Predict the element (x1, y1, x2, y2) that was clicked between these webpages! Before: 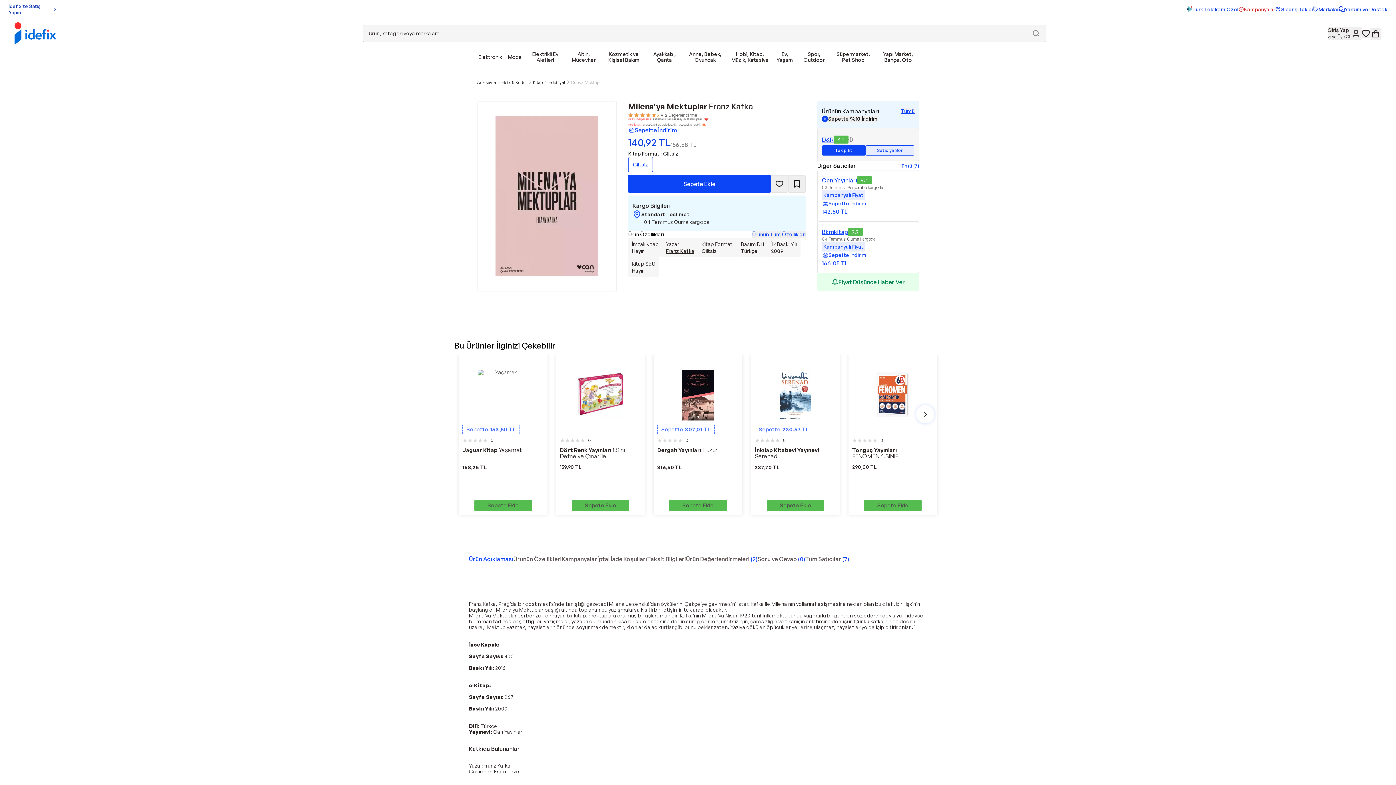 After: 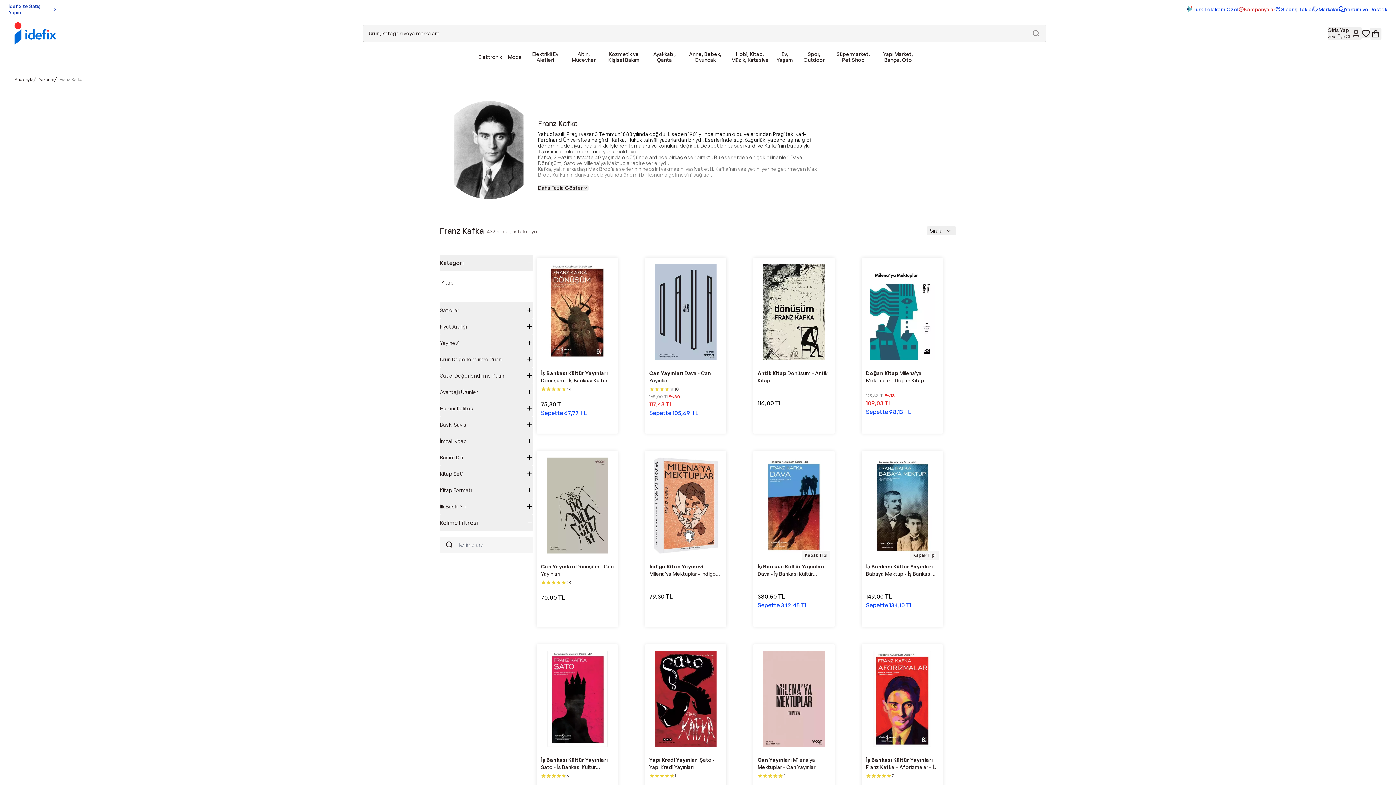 Action: label: Franz Kafka bbox: (666, 248, 694, 254)